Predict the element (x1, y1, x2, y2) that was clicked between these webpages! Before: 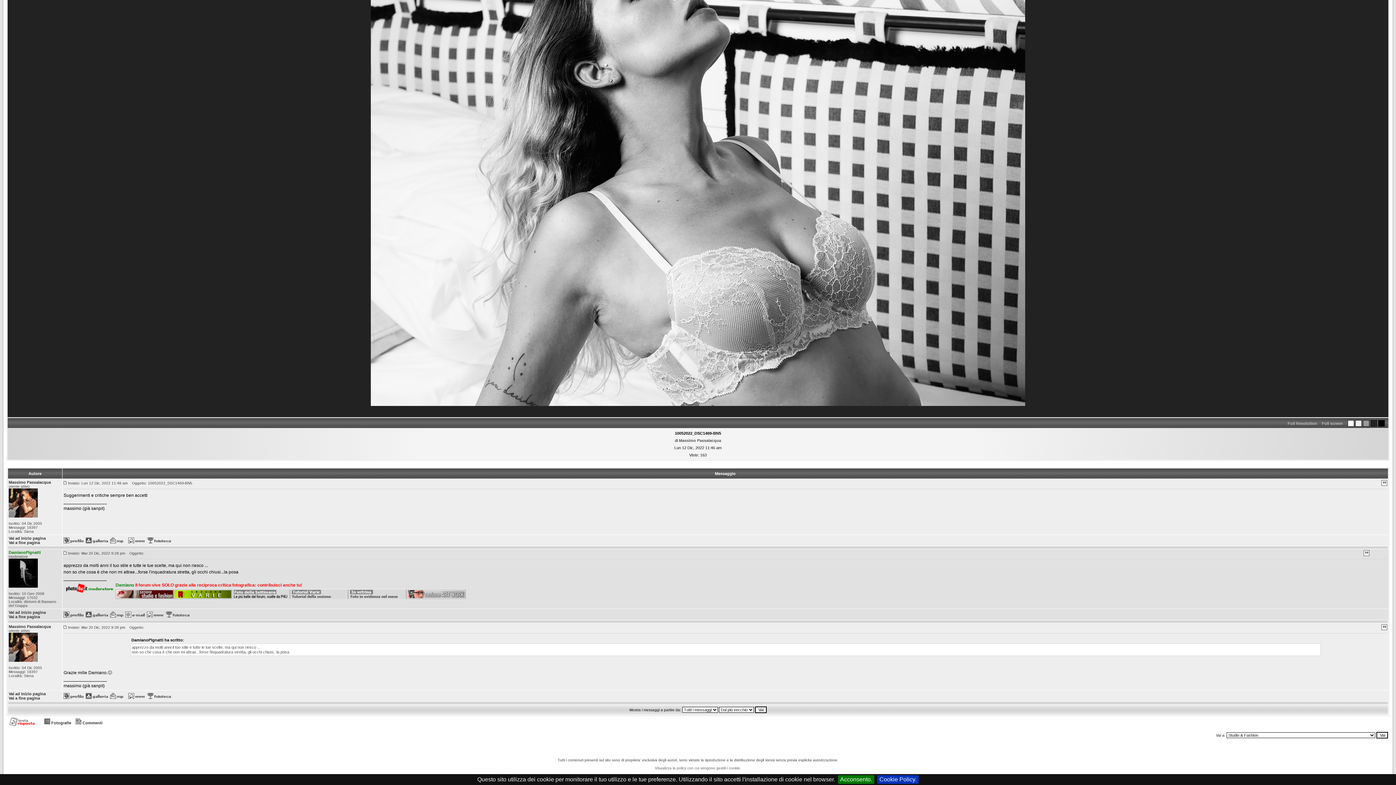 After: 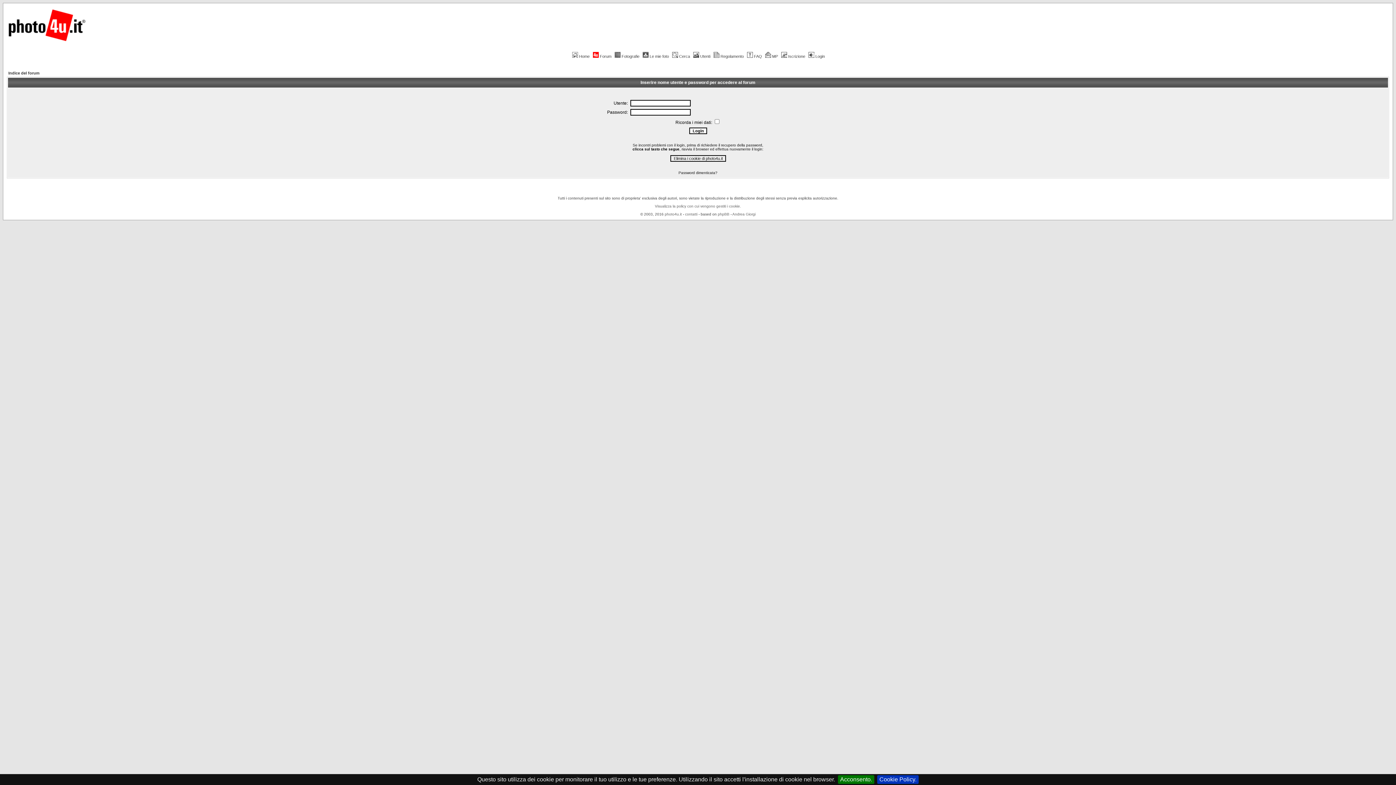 Action: bbox: (1381, 481, 1387, 487)